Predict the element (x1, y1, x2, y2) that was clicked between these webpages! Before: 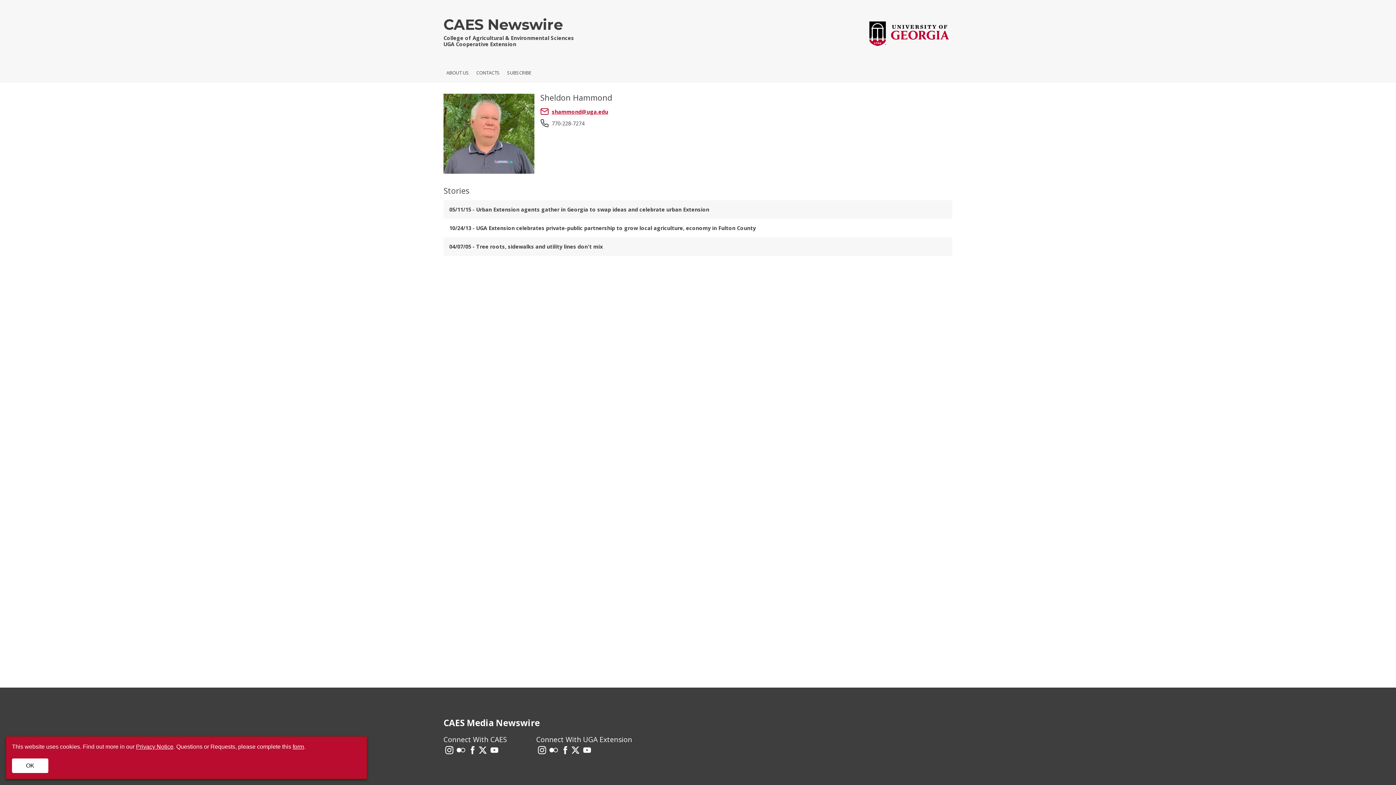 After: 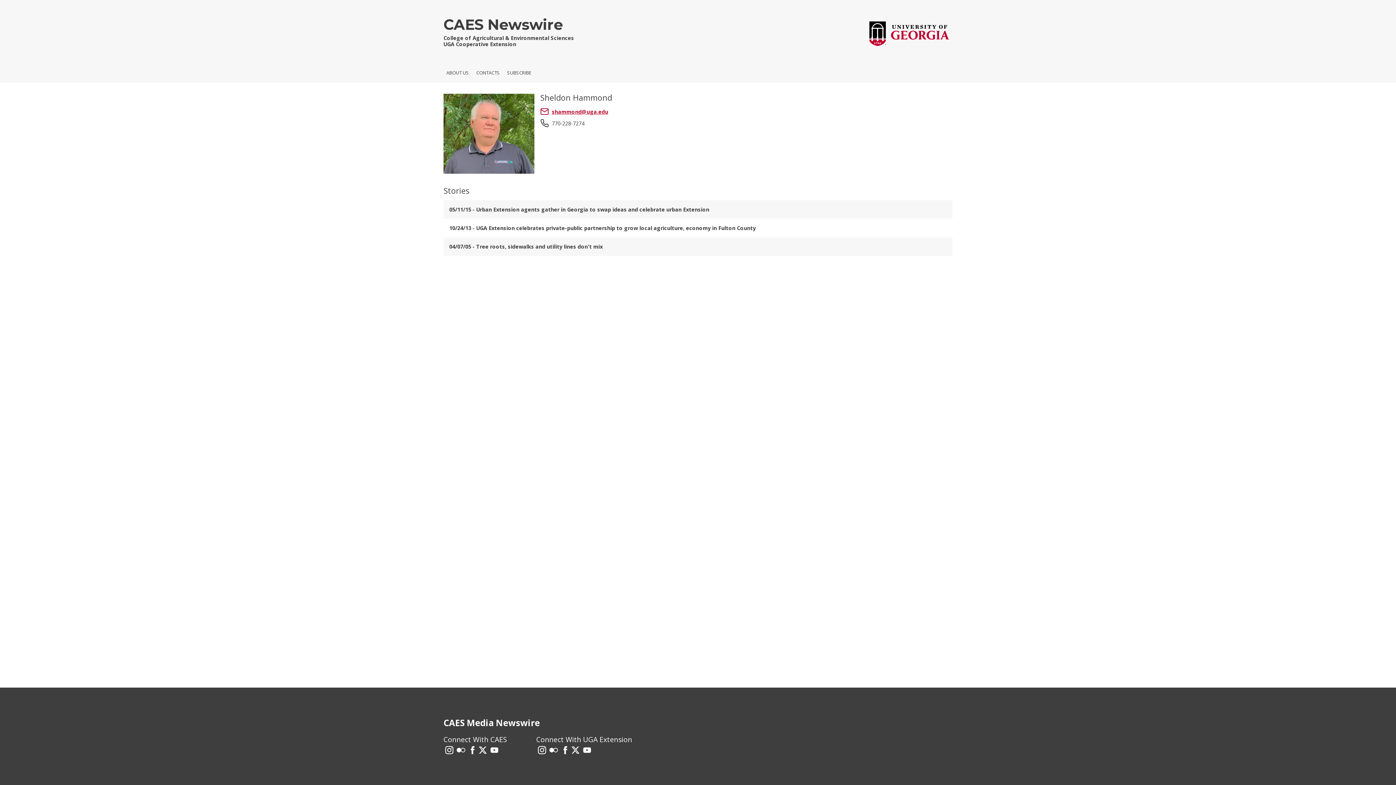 Action: bbox: (12, 758, 48, 773) label: OK